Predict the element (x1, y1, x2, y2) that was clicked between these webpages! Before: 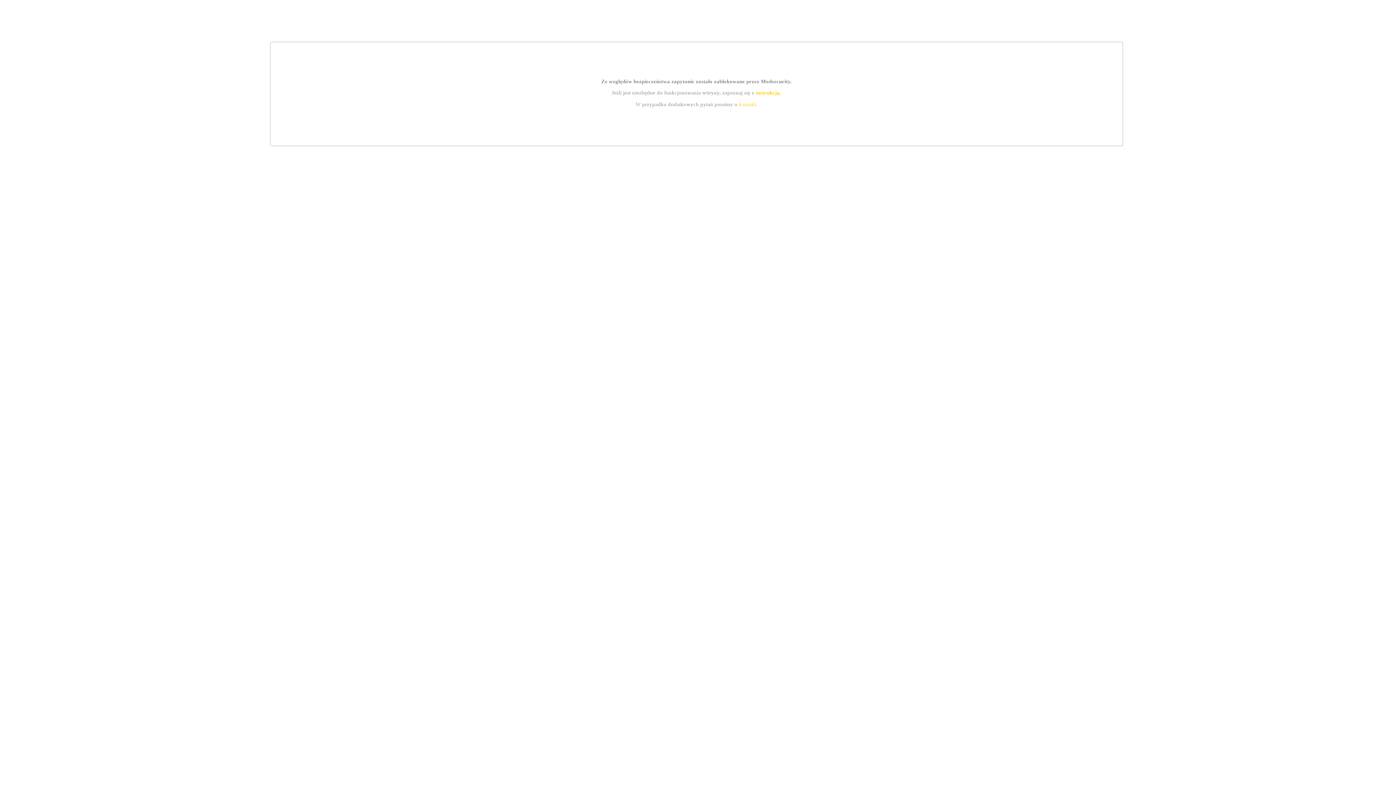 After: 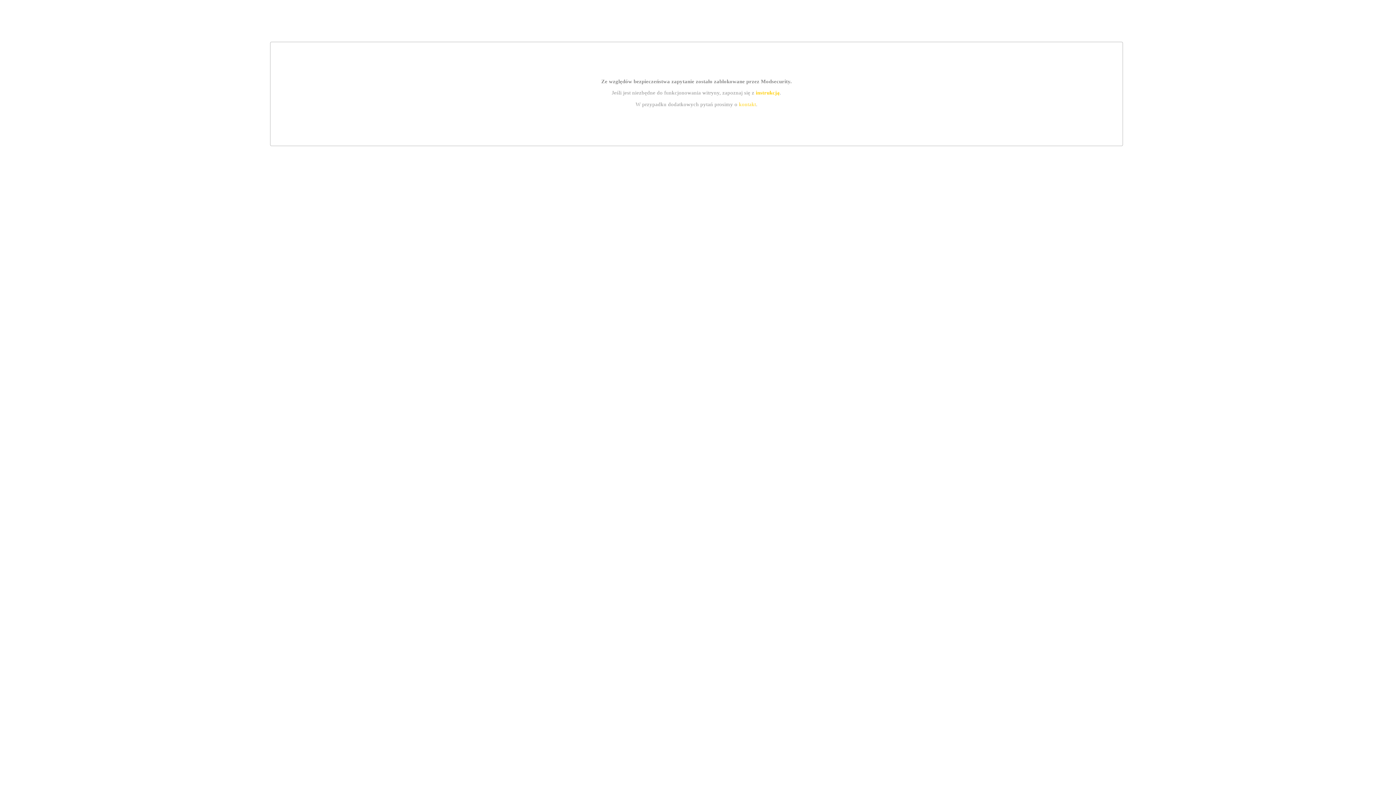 Action: bbox: (739, 101, 756, 107) label: kontakt